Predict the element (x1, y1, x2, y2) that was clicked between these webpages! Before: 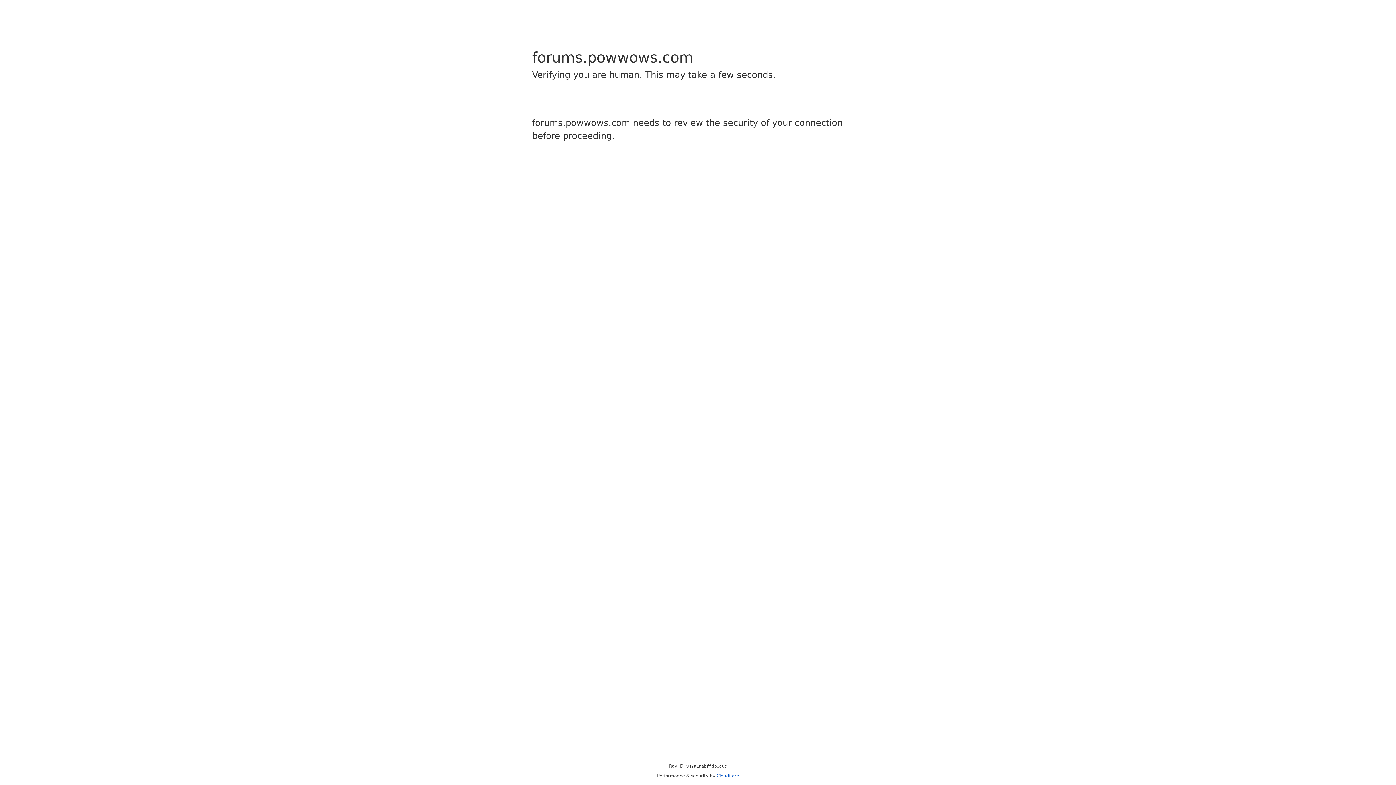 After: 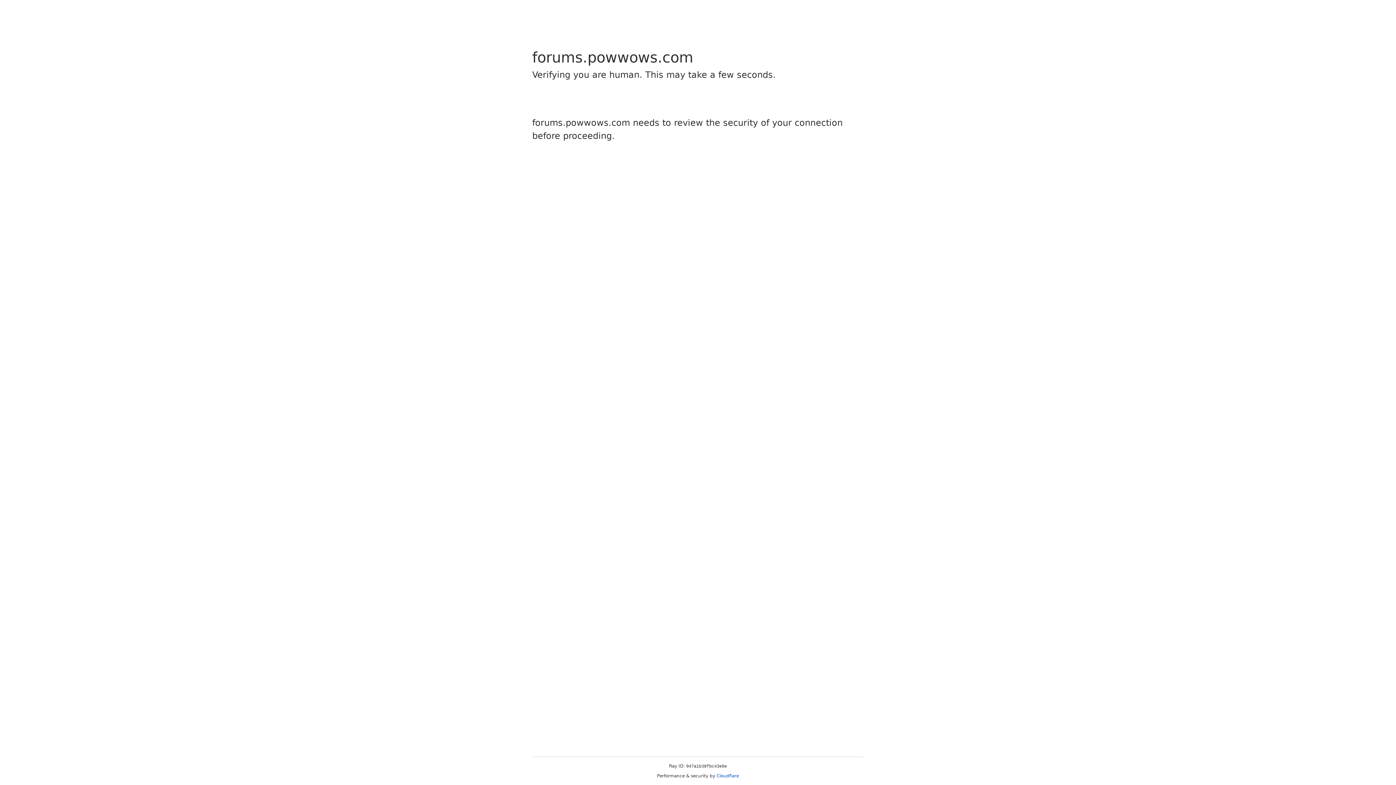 Action: label: Cloudflare bbox: (716, 773, 739, 778)